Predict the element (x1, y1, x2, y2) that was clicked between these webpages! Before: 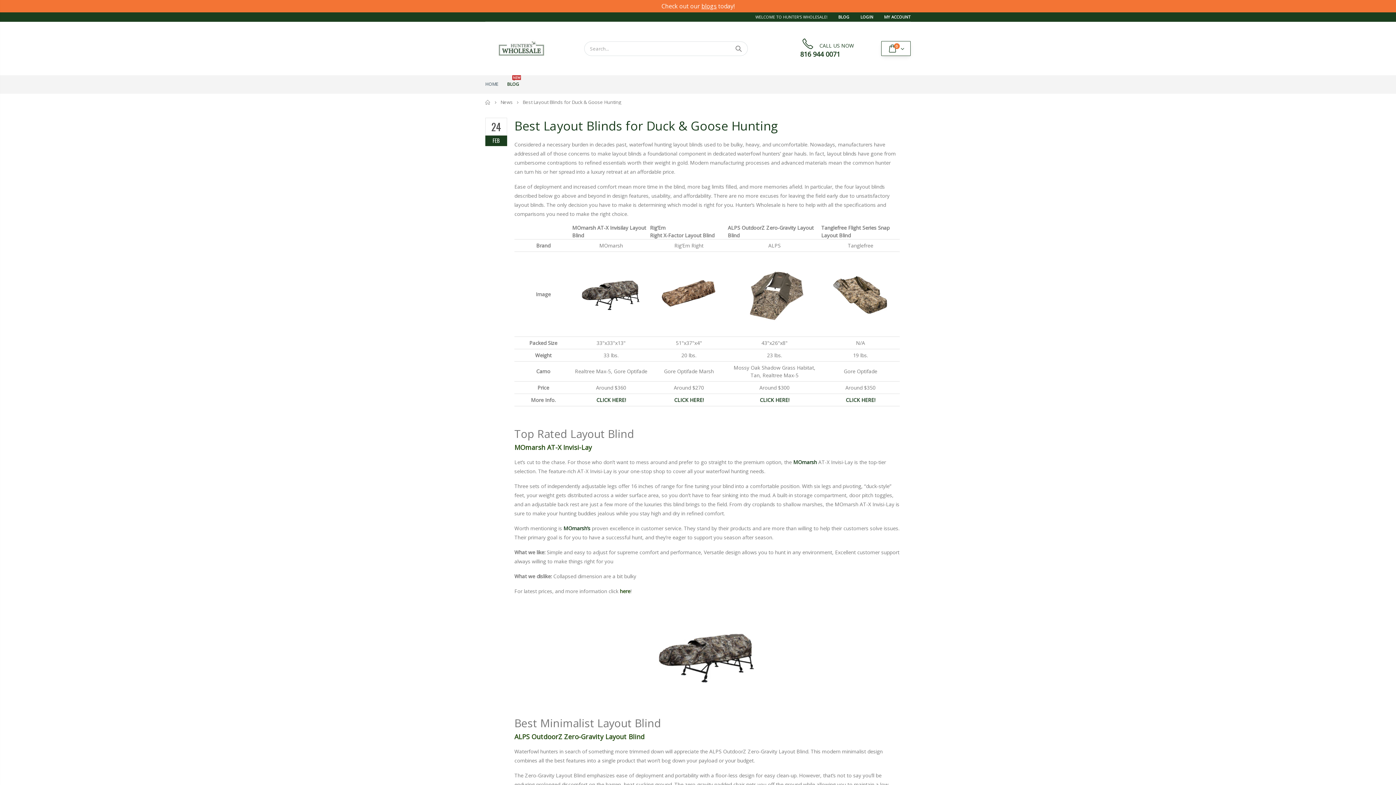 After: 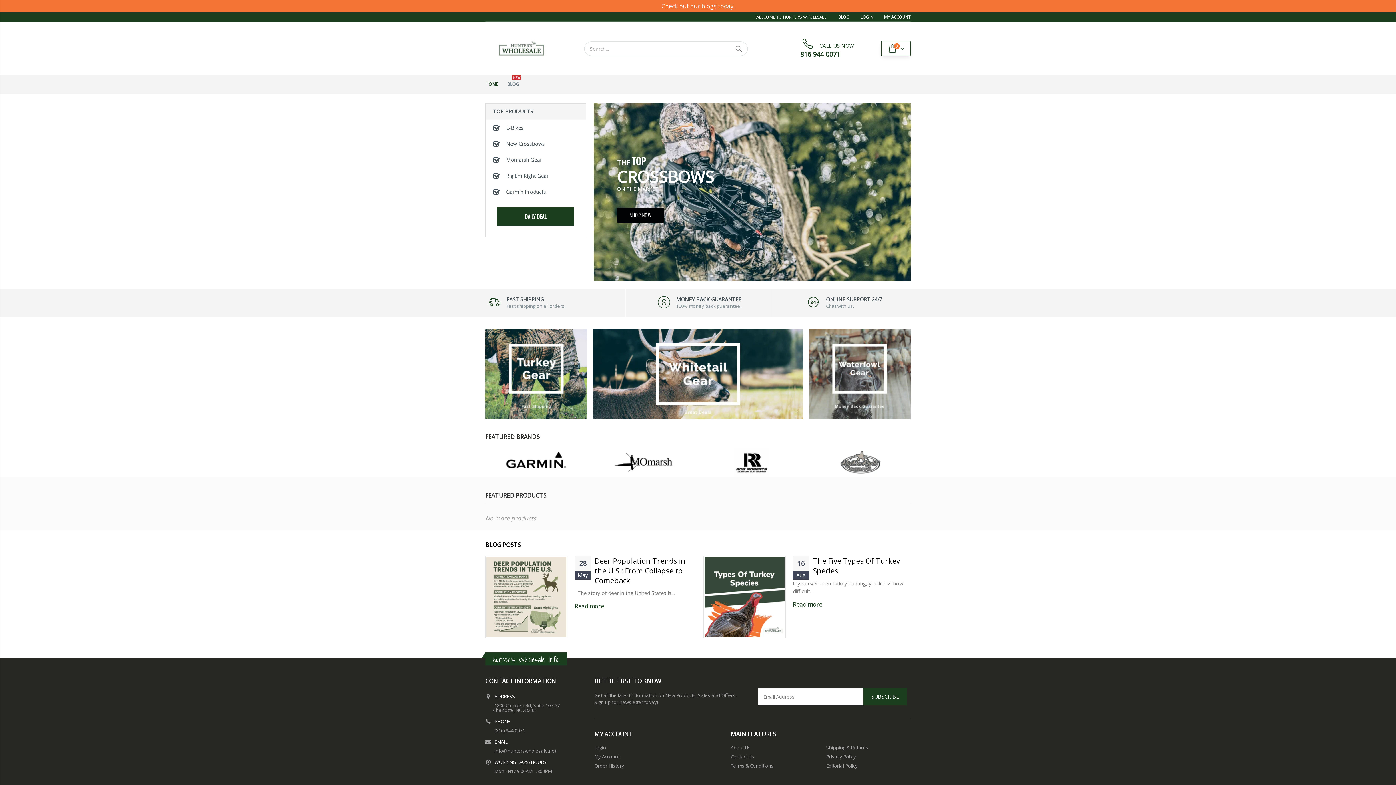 Action: label: Home bbox: (485, 100, 490, 104)